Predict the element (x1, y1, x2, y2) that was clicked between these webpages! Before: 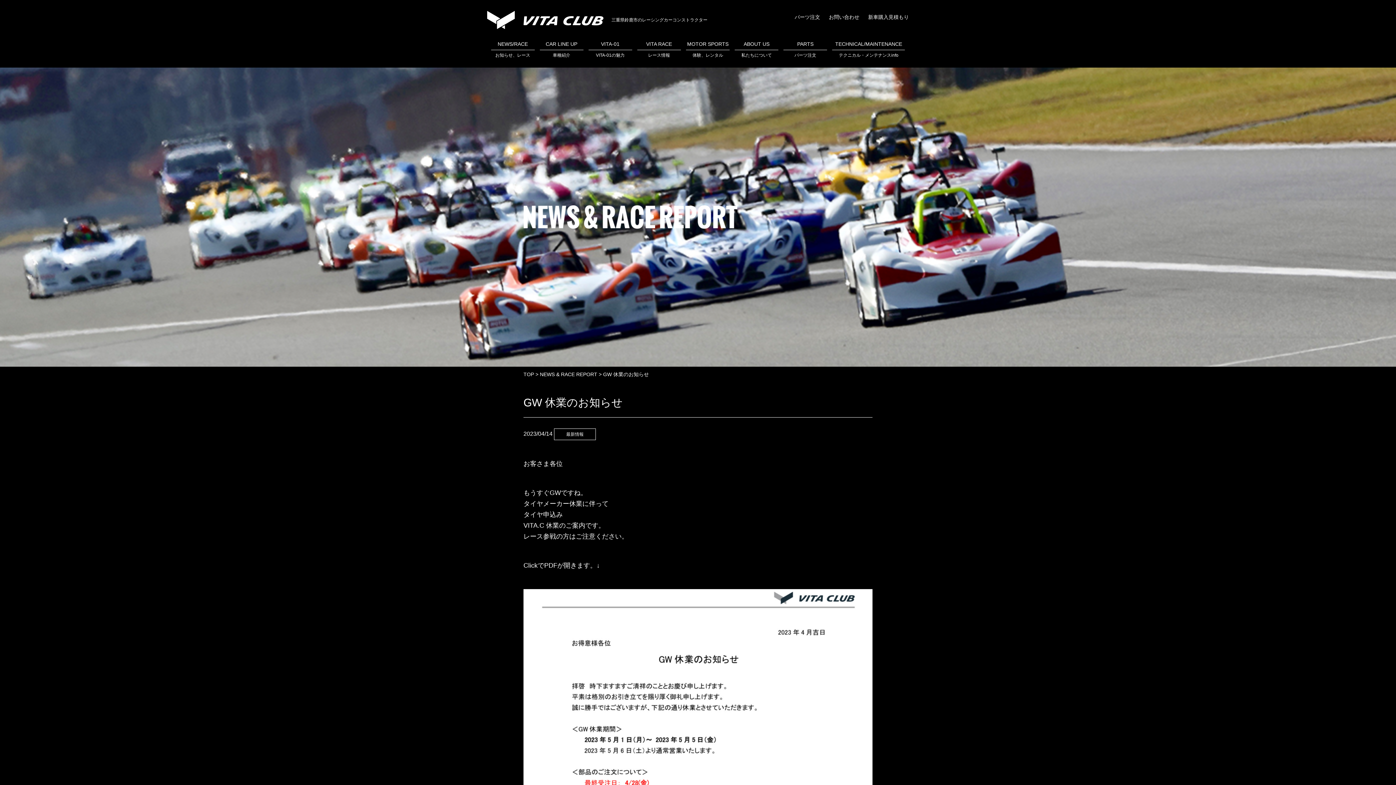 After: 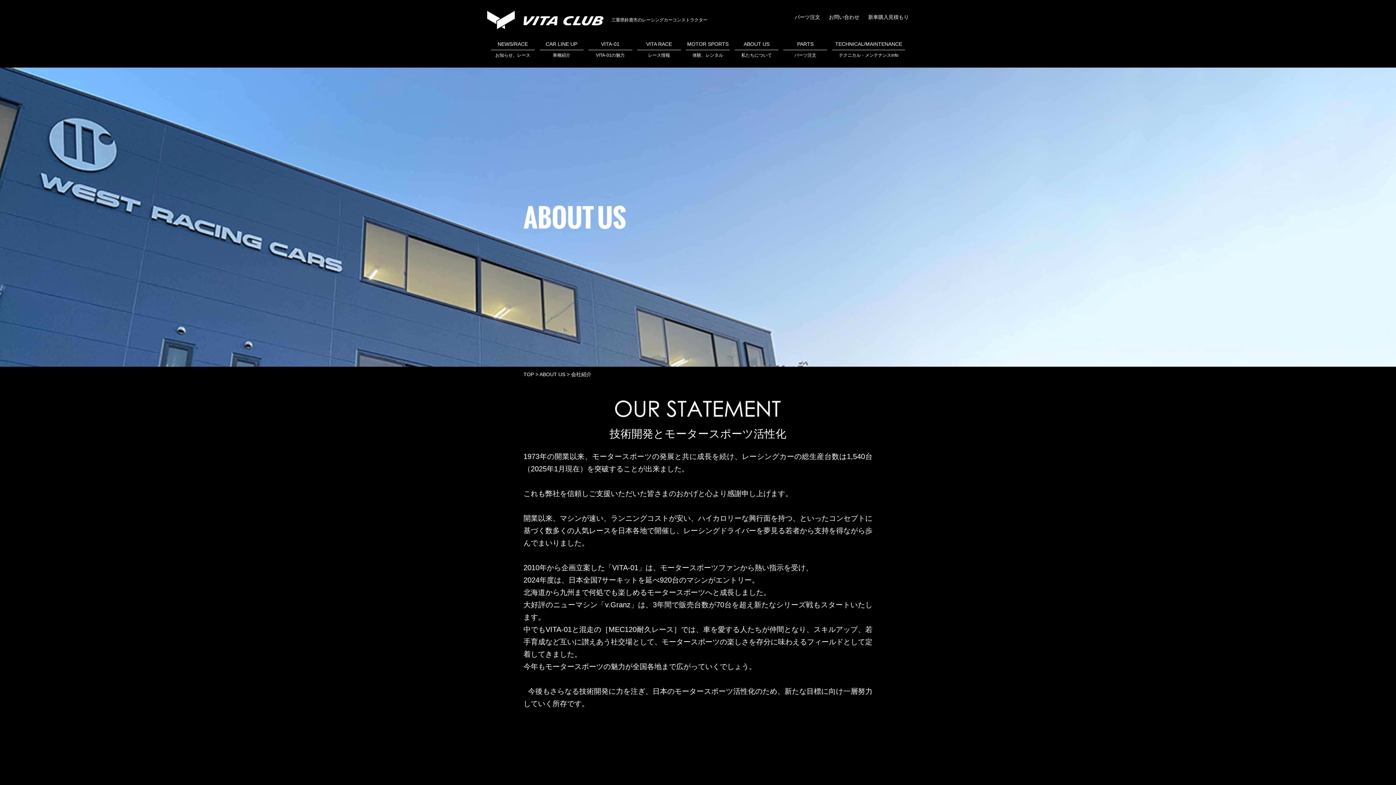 Action: label: ABOUT US
私たちについて bbox: (734, 40, 778, 59)